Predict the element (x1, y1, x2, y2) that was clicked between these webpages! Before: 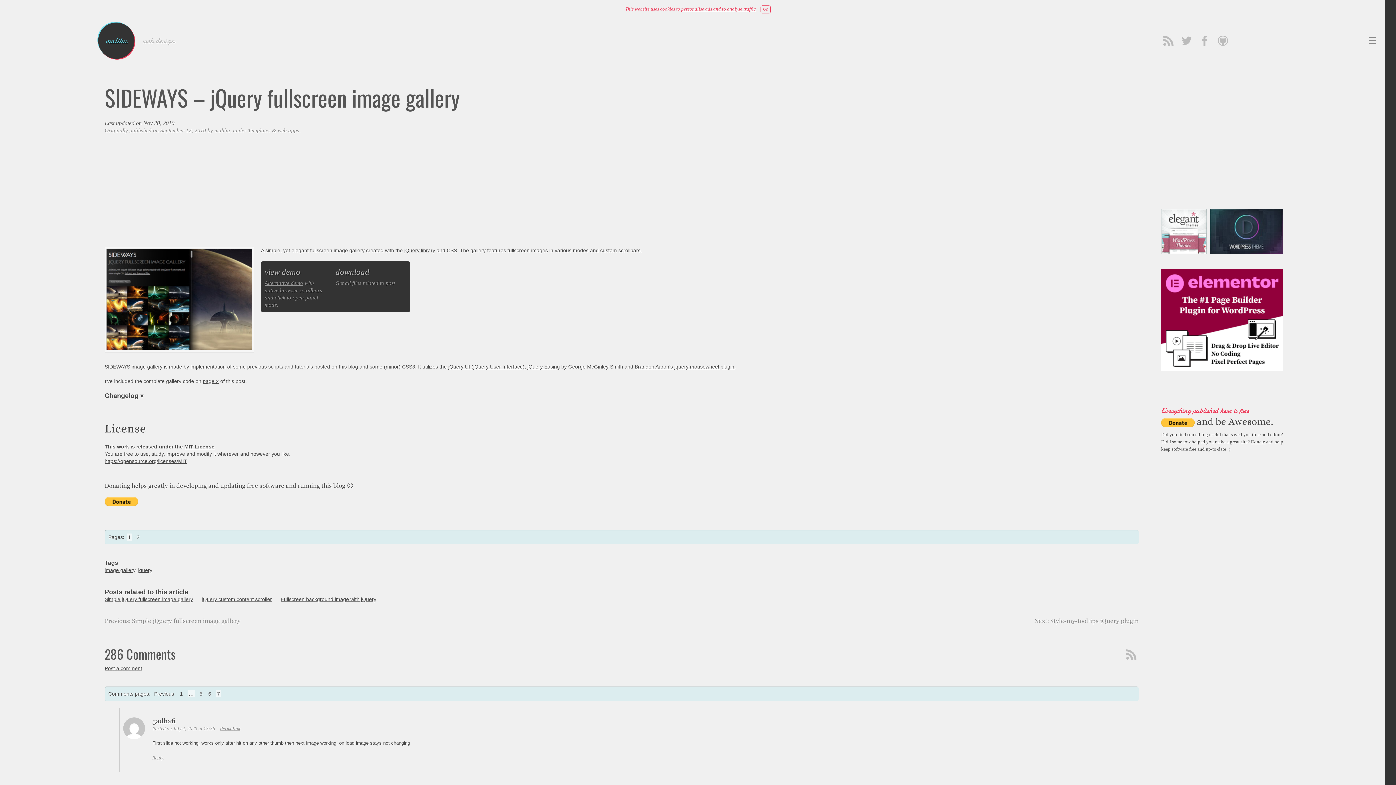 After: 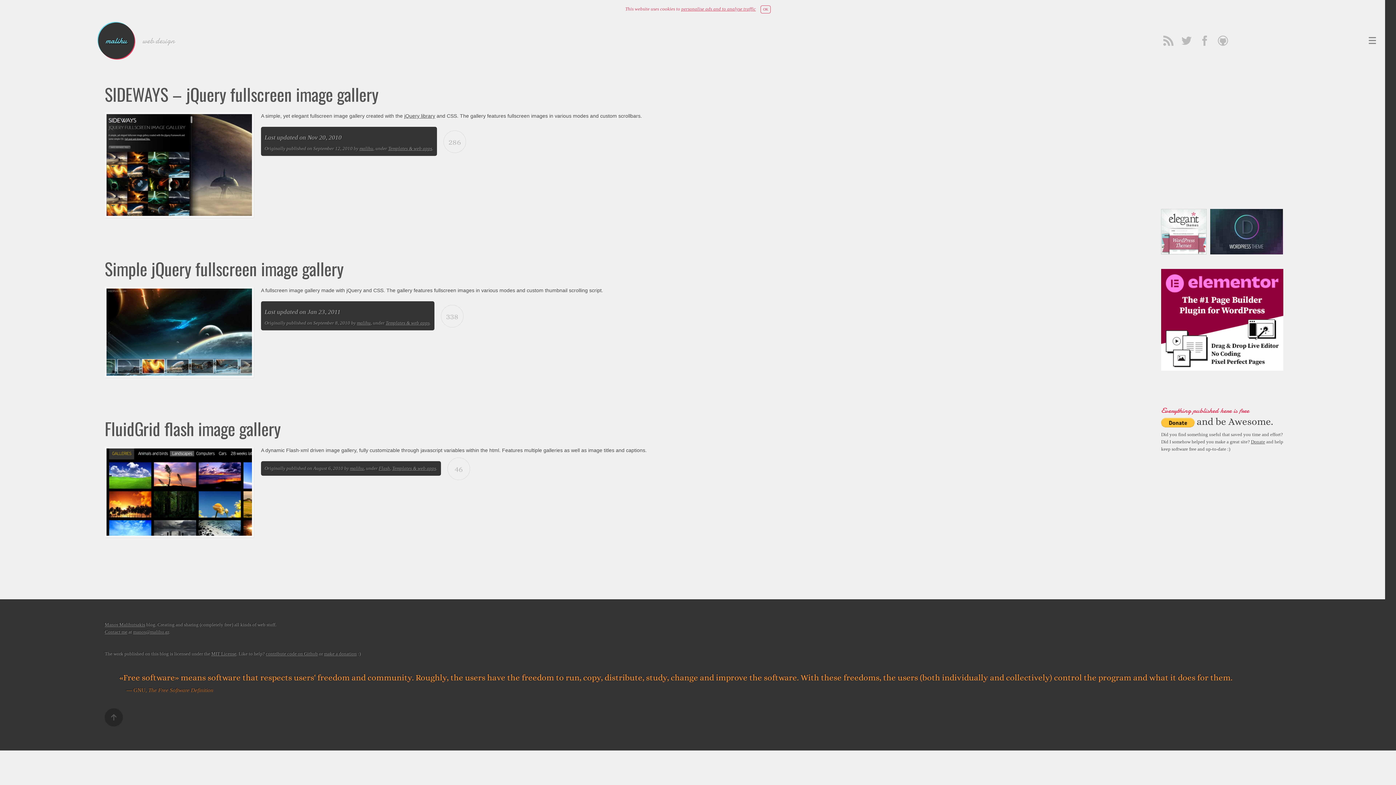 Action: bbox: (104, 567, 135, 573) label: image gallery